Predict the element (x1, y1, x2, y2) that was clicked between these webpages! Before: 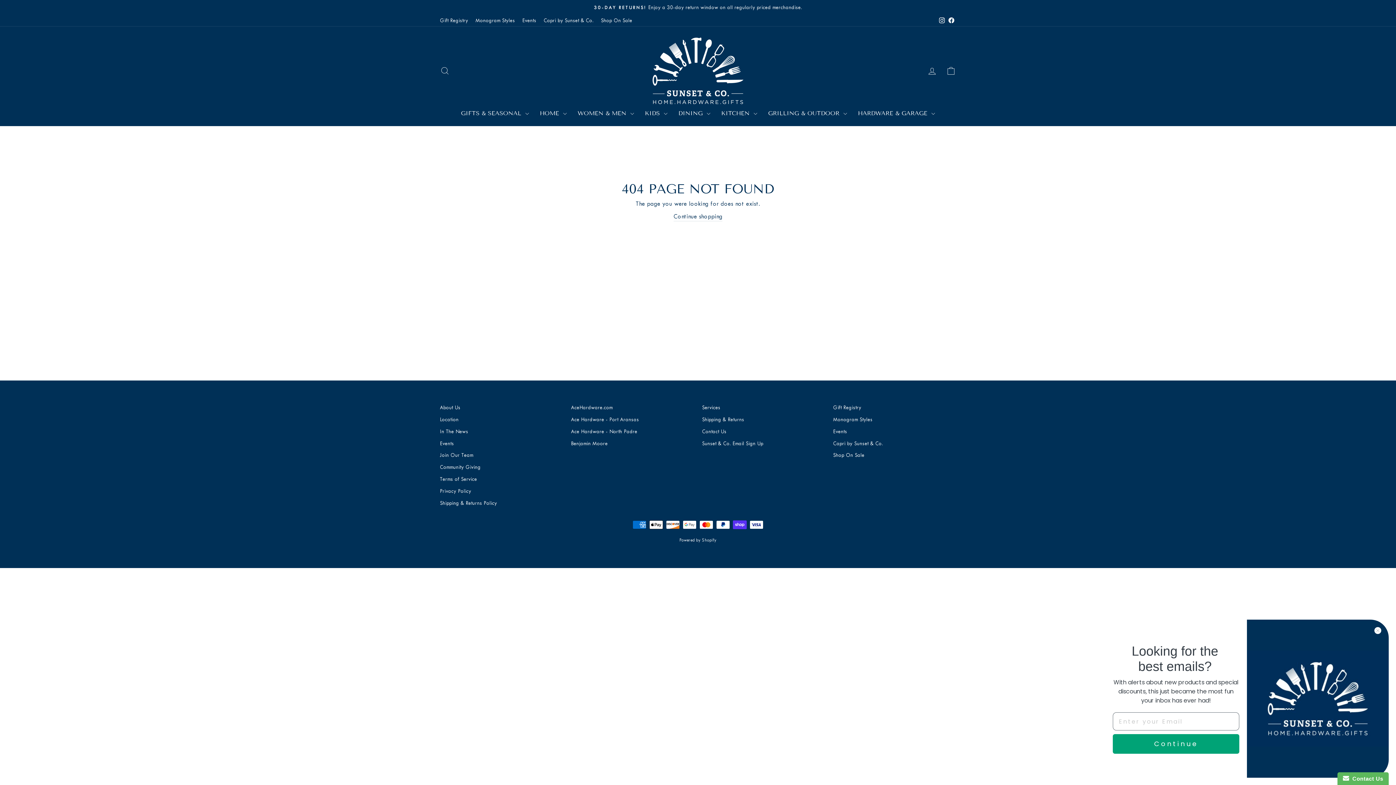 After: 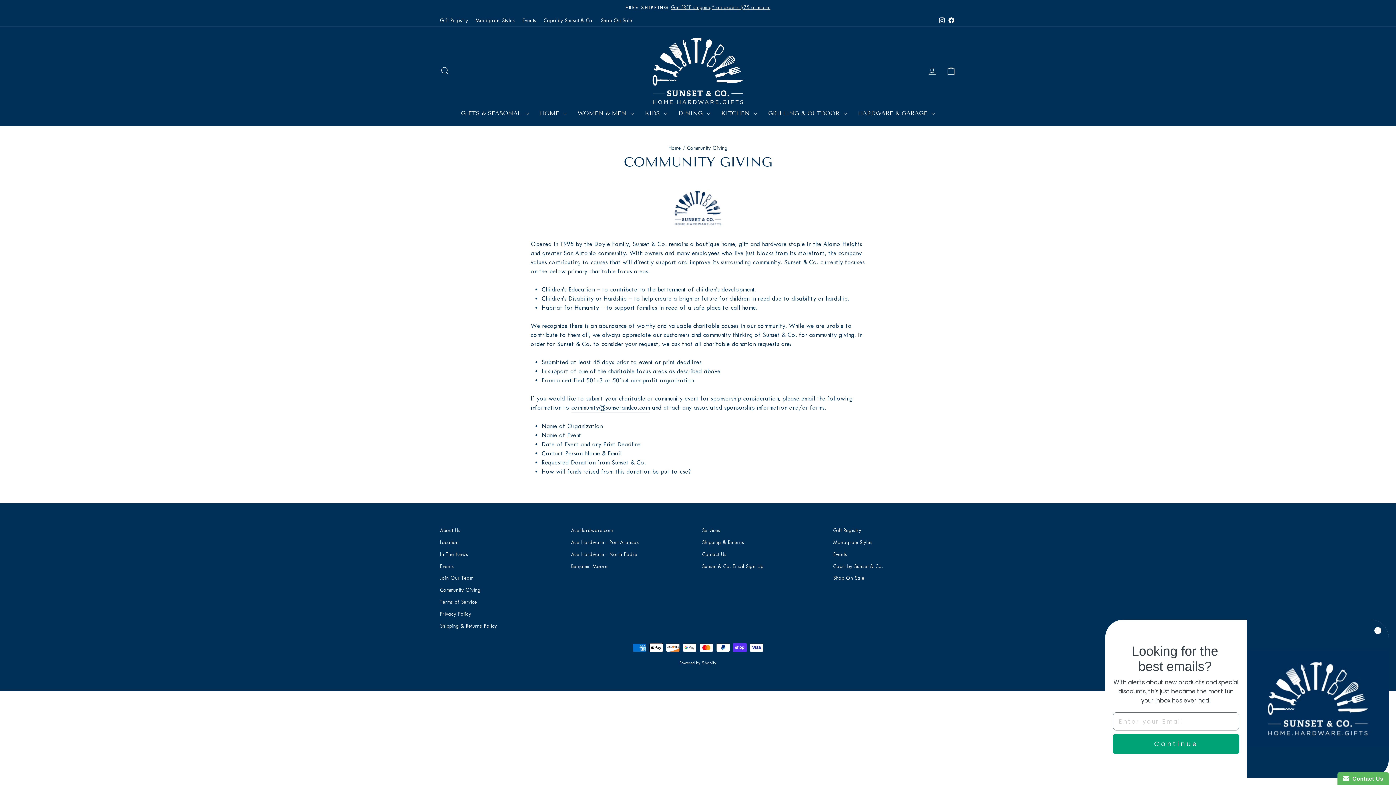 Action: label: Community Giving bbox: (440, 462, 480, 472)